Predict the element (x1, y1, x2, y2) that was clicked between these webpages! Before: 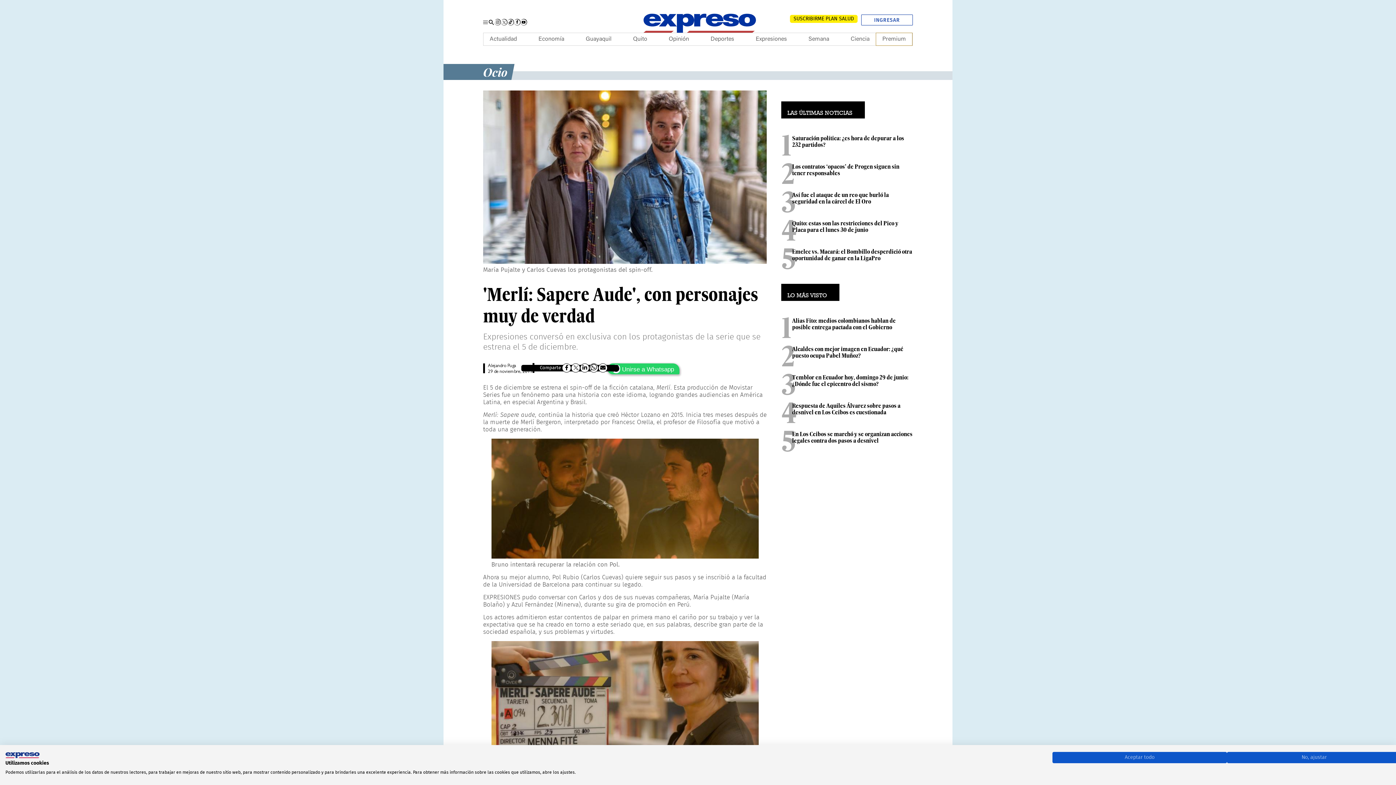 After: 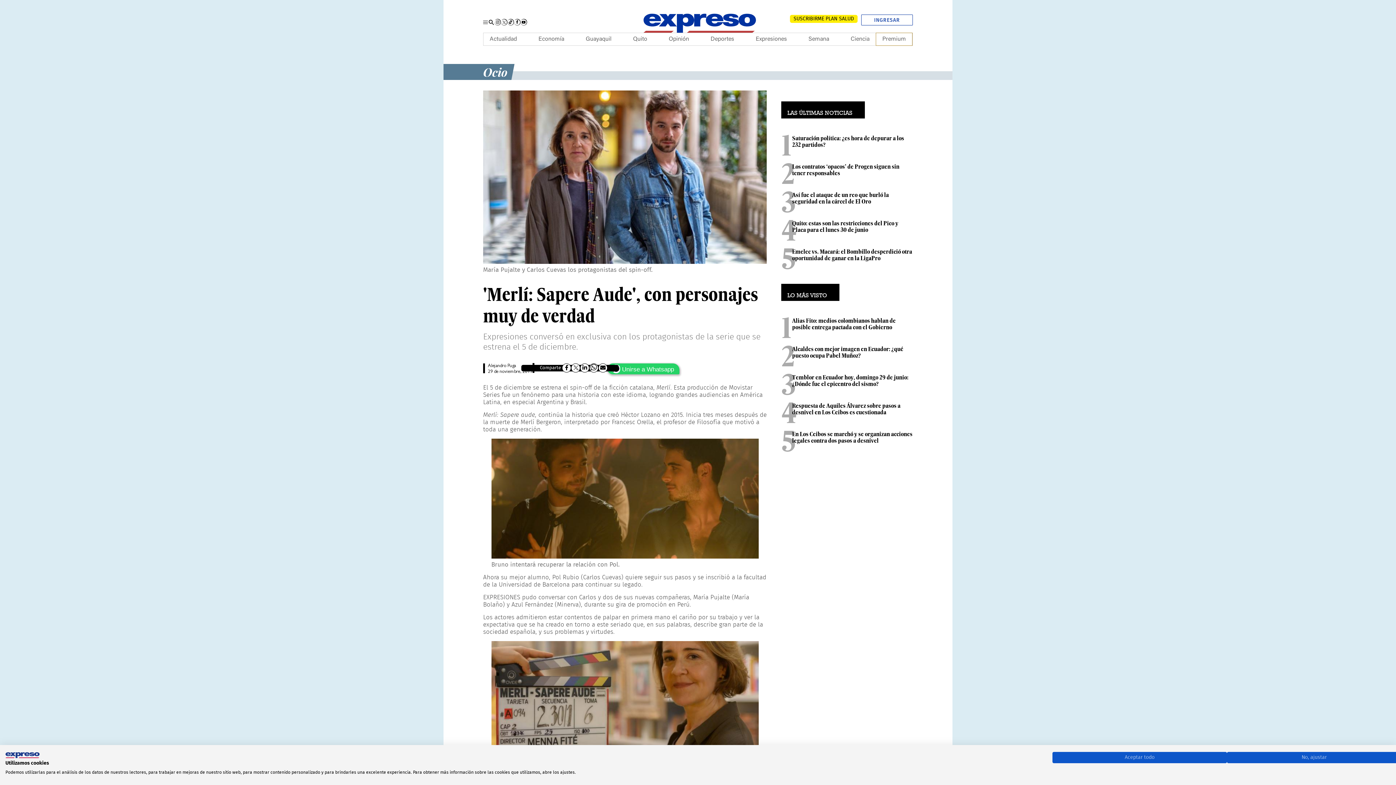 Action: bbox: (520, 18, 527, 25) label: Youtube